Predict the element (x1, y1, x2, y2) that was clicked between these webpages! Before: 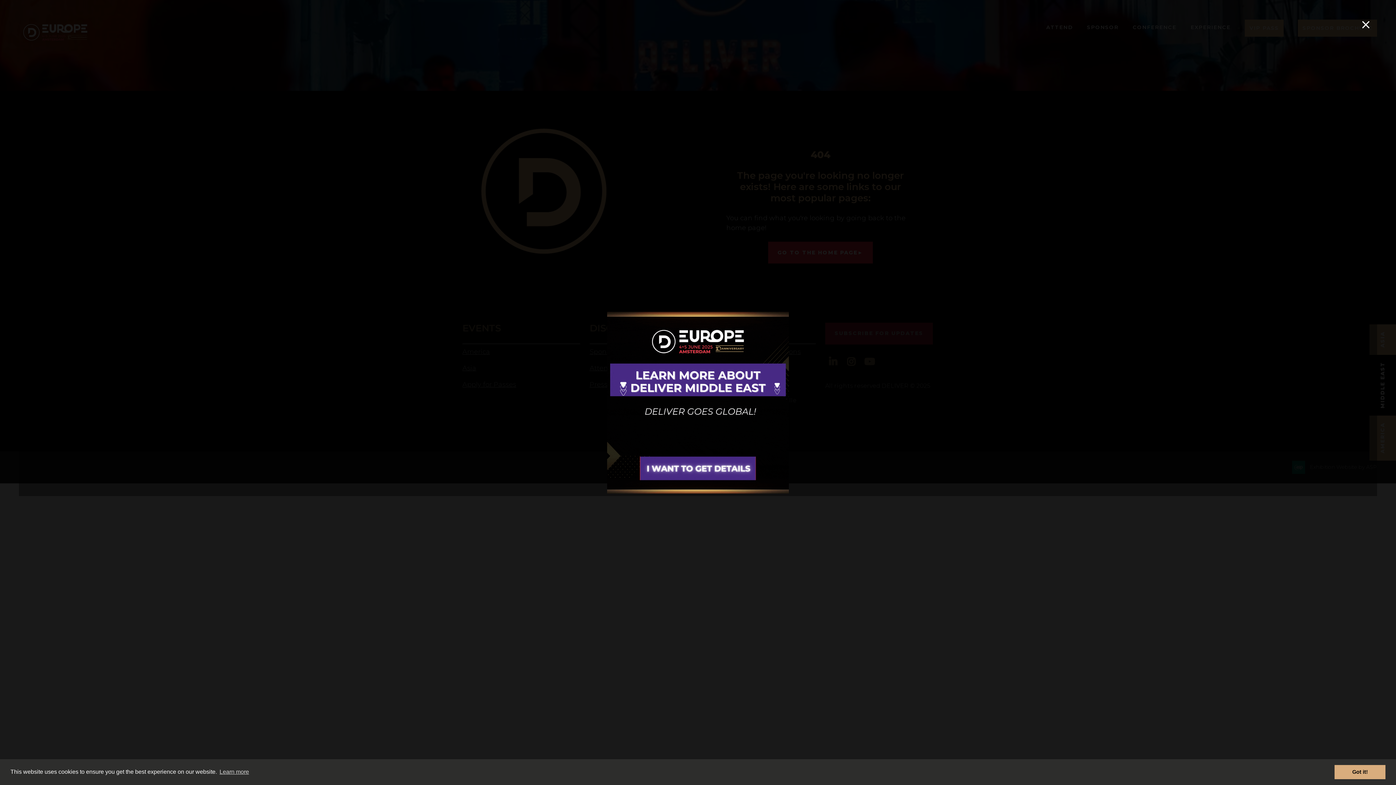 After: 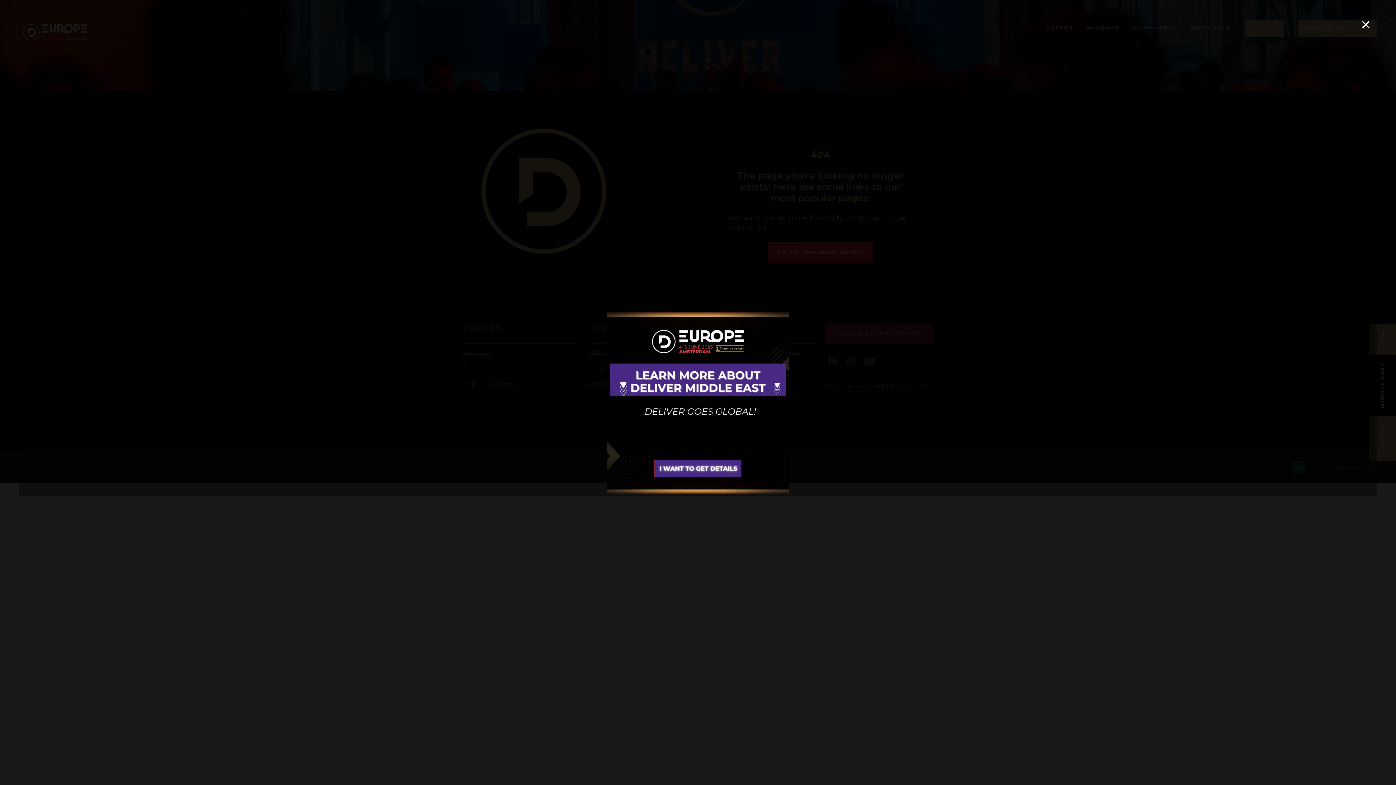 Action: bbox: (1334, 765, 1385, 779) label: dismiss cookie message